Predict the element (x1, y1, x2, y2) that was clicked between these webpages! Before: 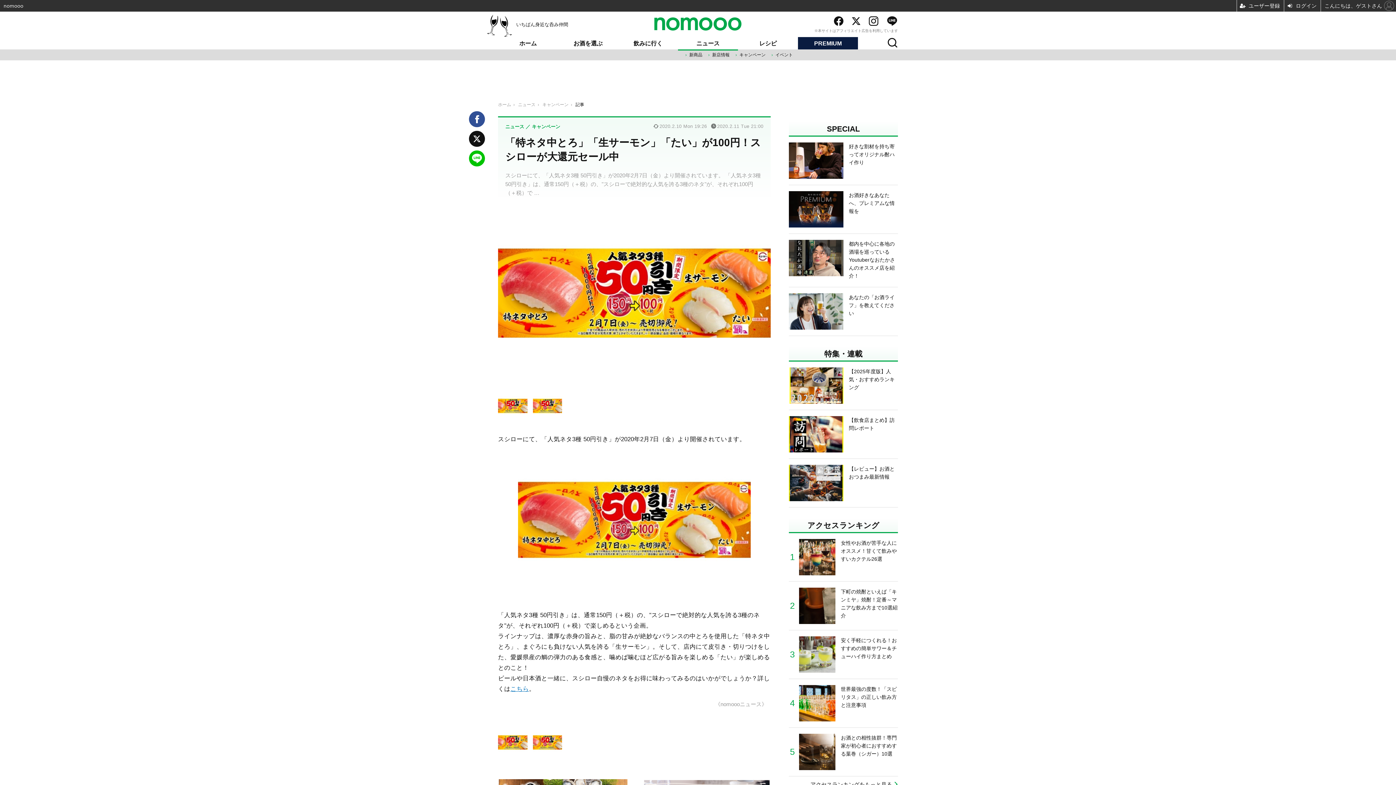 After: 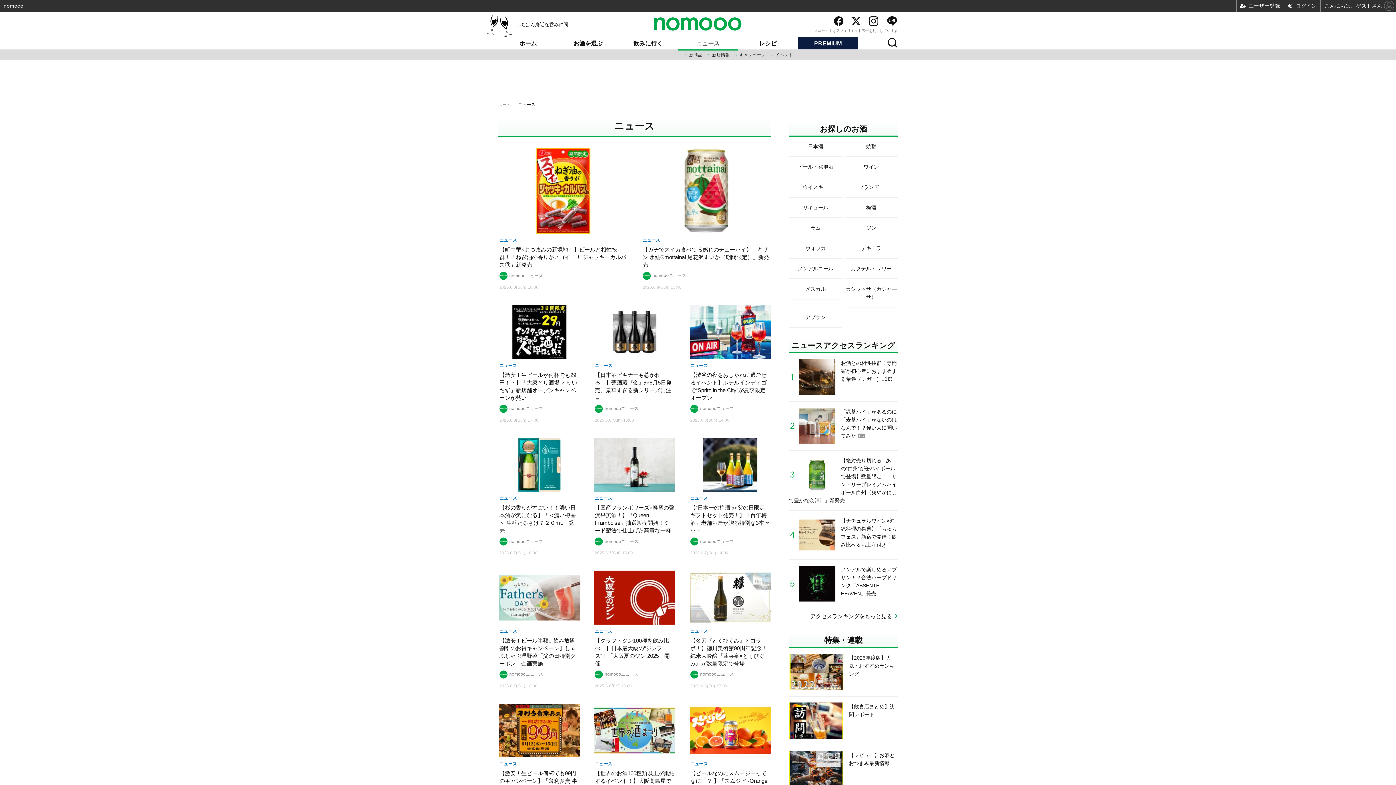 Action: bbox: (678, 37, 738, 49) label: ニュース